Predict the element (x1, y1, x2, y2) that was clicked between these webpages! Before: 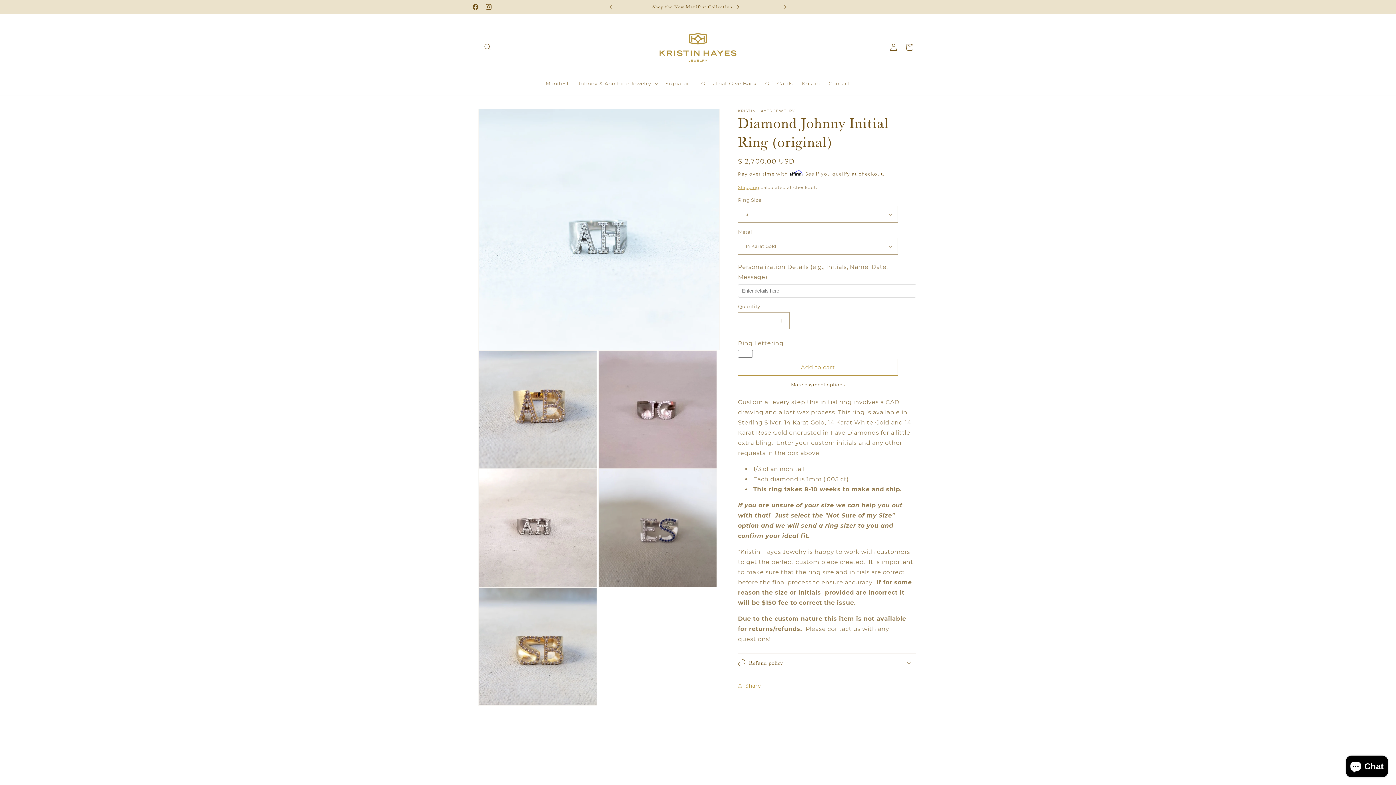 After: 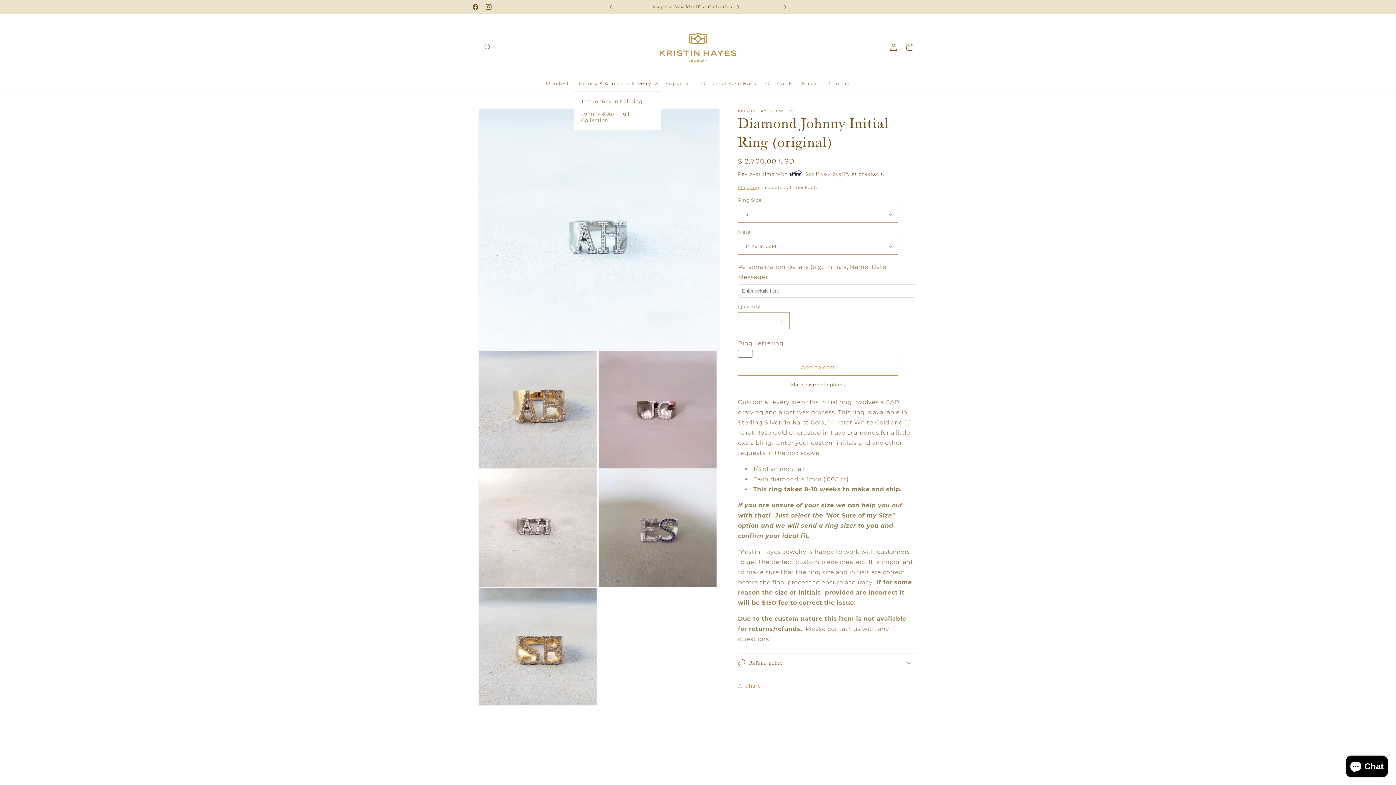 Action: bbox: (573, 76, 661, 91) label: Johnny & Ann Fine Jewelry